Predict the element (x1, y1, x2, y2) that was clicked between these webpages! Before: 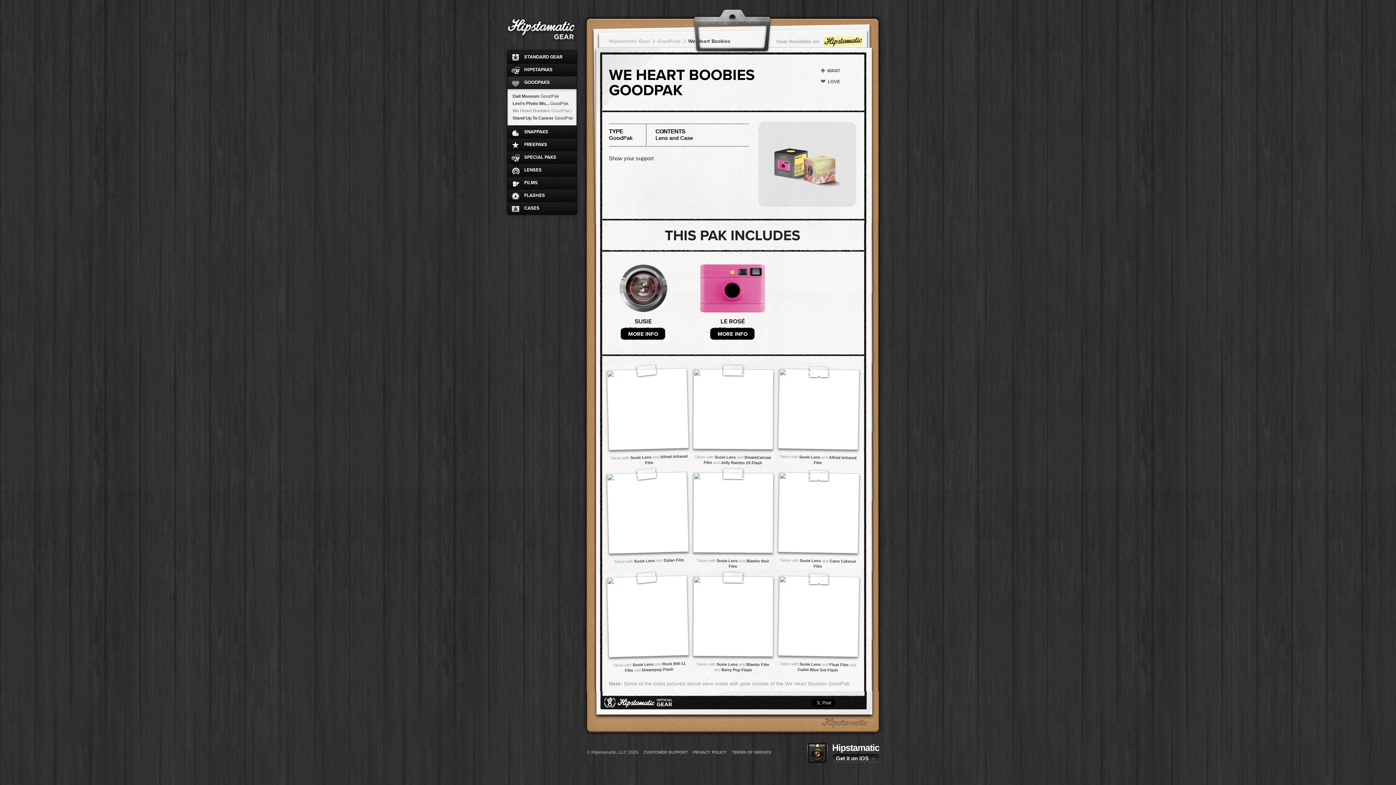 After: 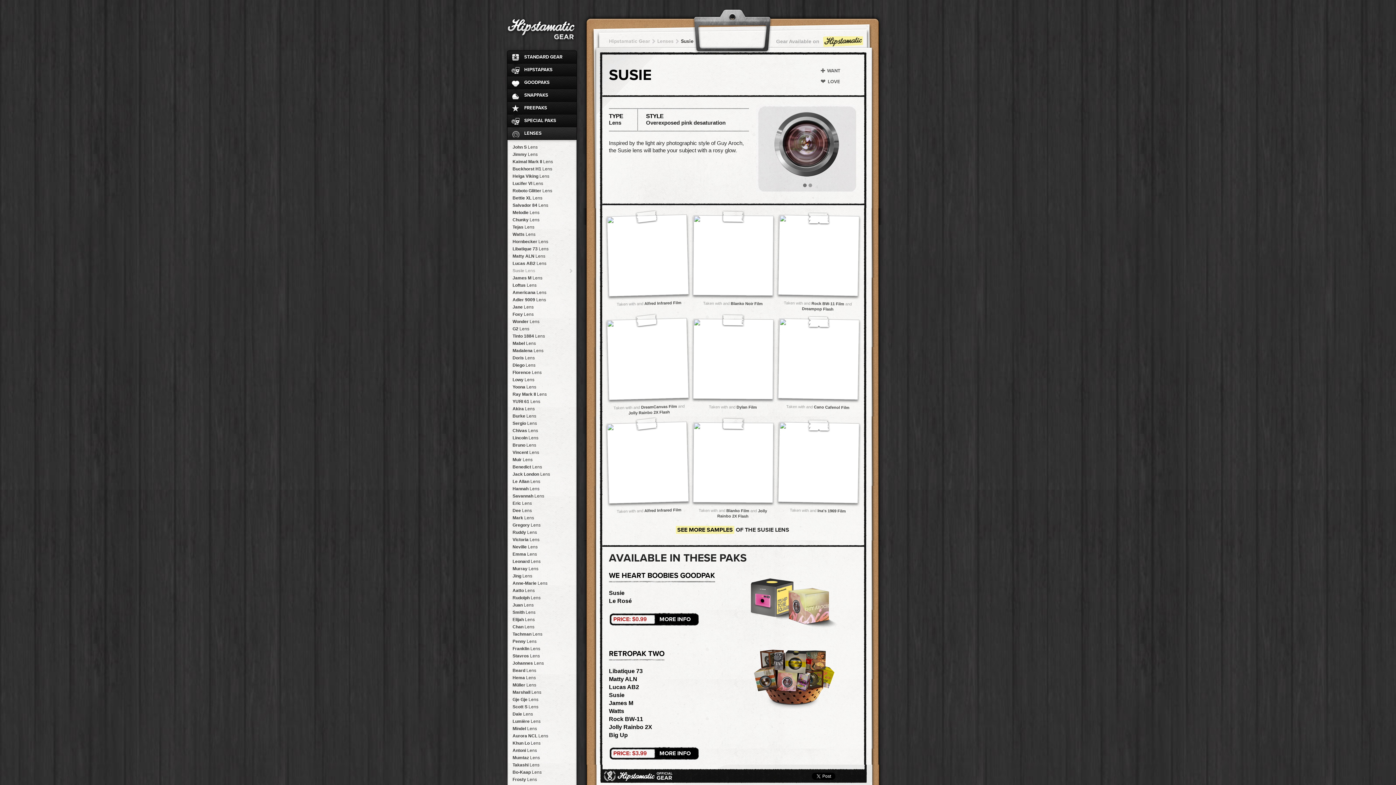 Action: bbox: (716, 662, 737, 666) label: Susie Lens